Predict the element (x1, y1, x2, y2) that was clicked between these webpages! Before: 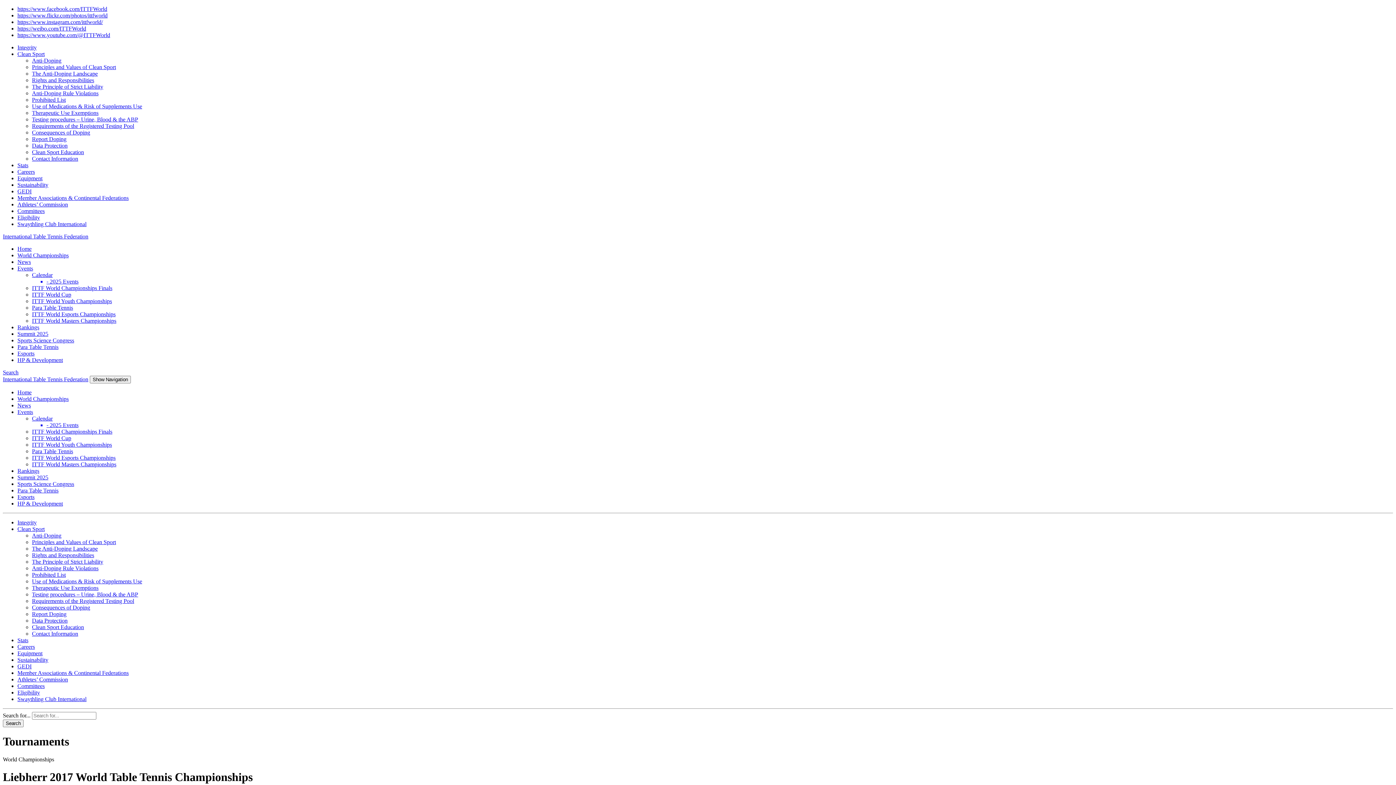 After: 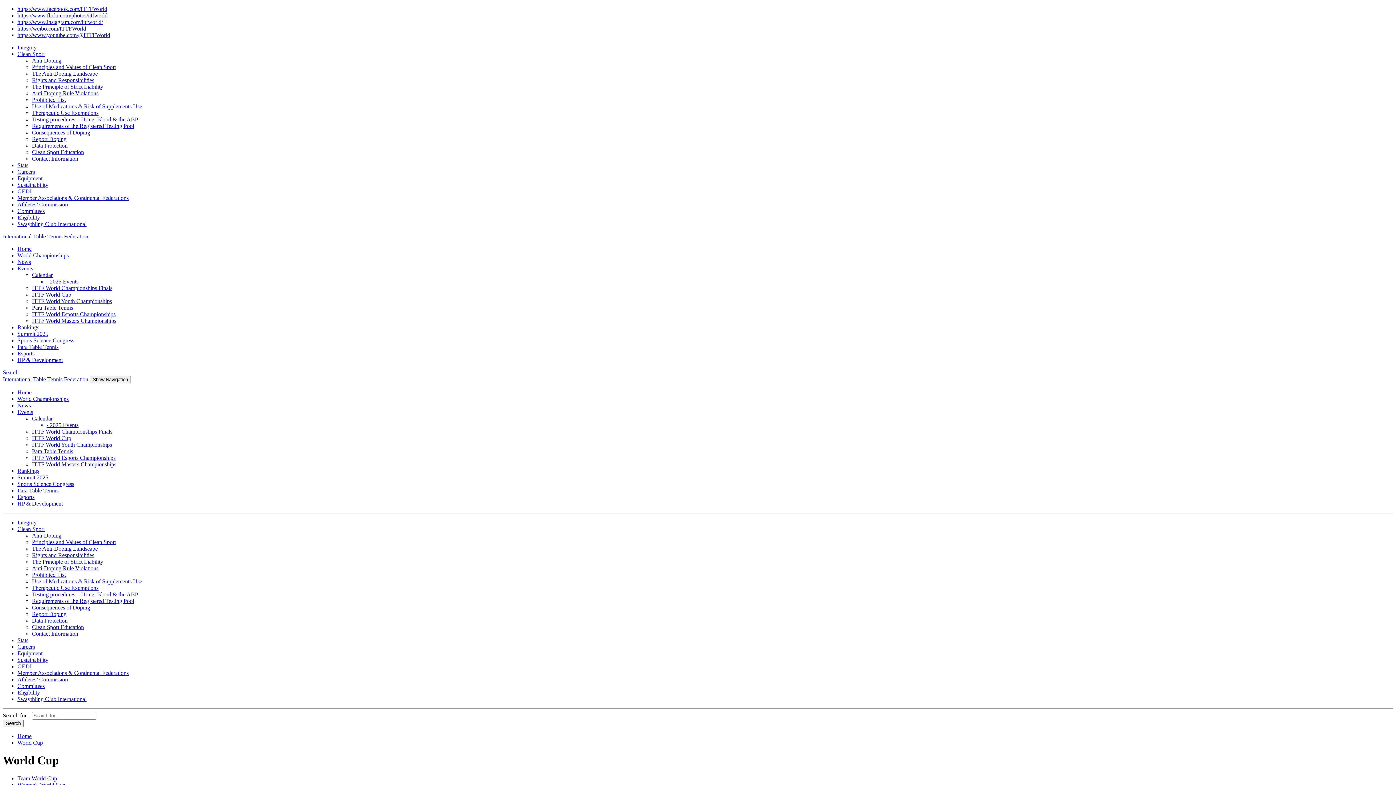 Action: bbox: (32, 435, 71, 441) label: ITTF World Cup